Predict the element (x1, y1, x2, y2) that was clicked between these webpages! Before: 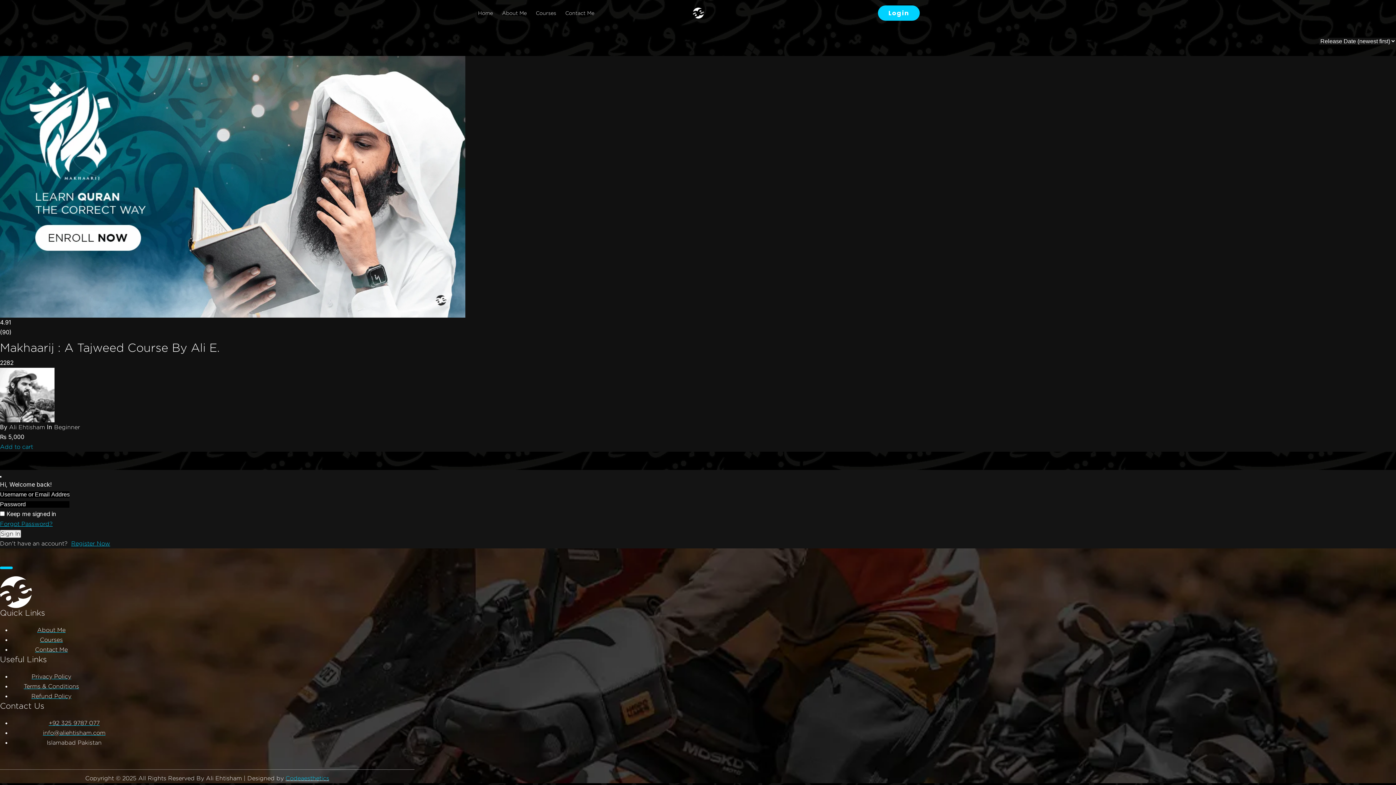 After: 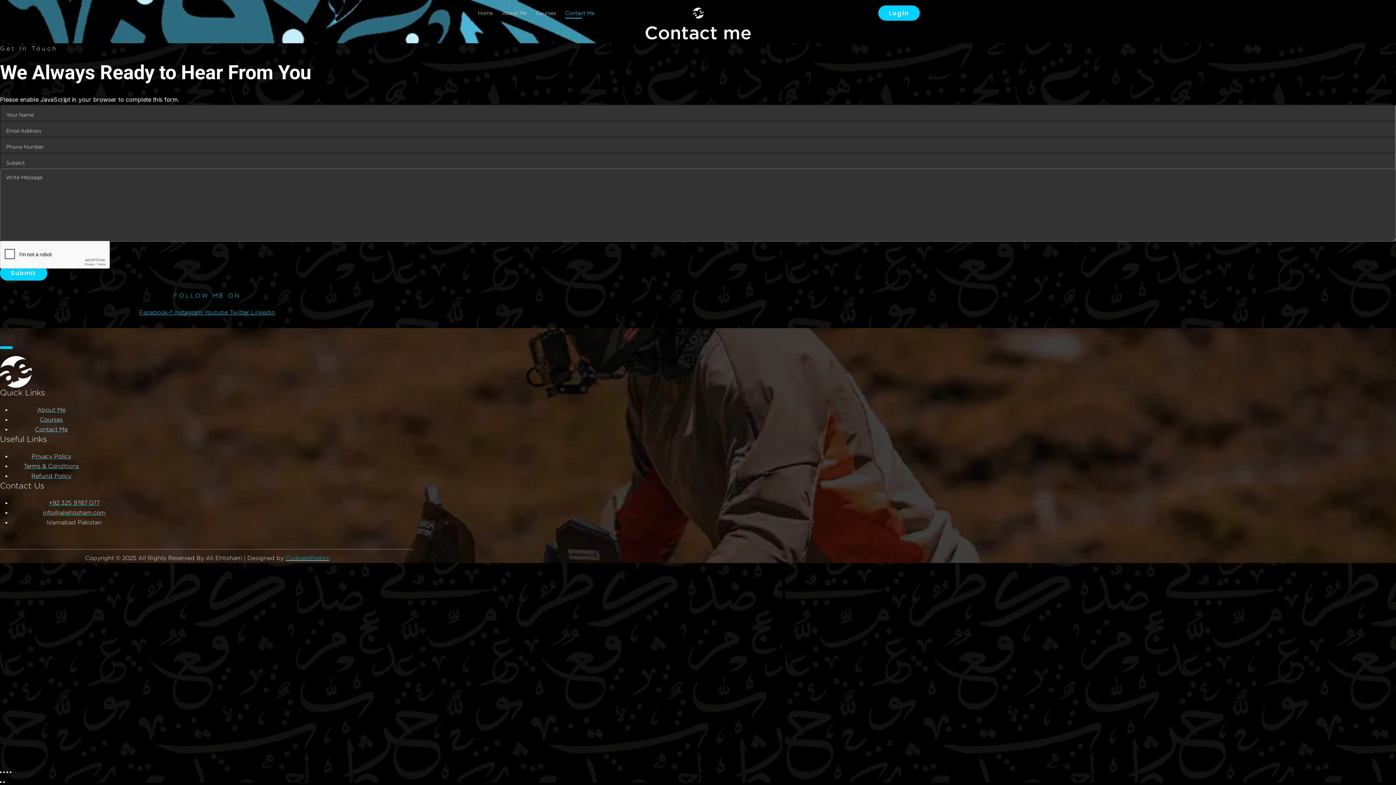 Action: bbox: (35, 646, 67, 653) label: Contact Me